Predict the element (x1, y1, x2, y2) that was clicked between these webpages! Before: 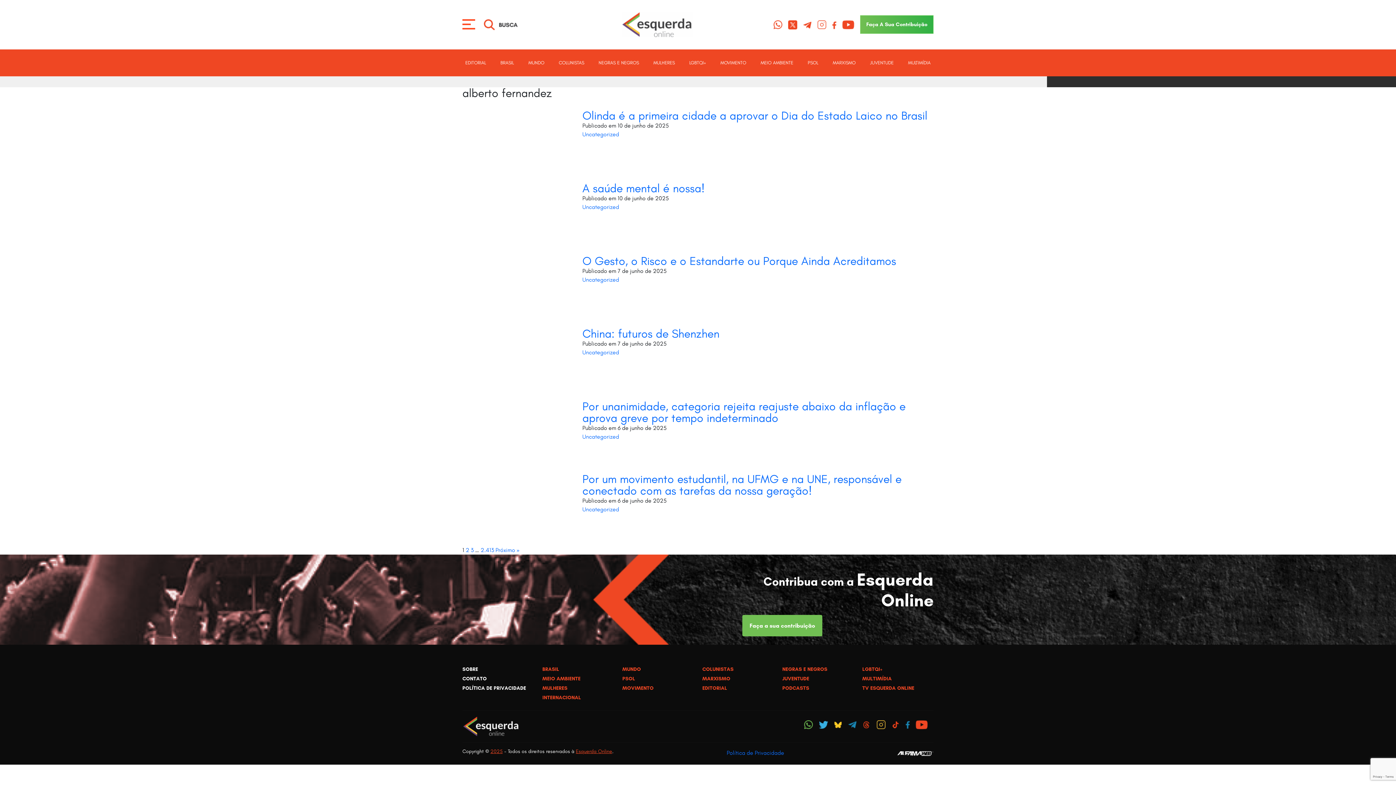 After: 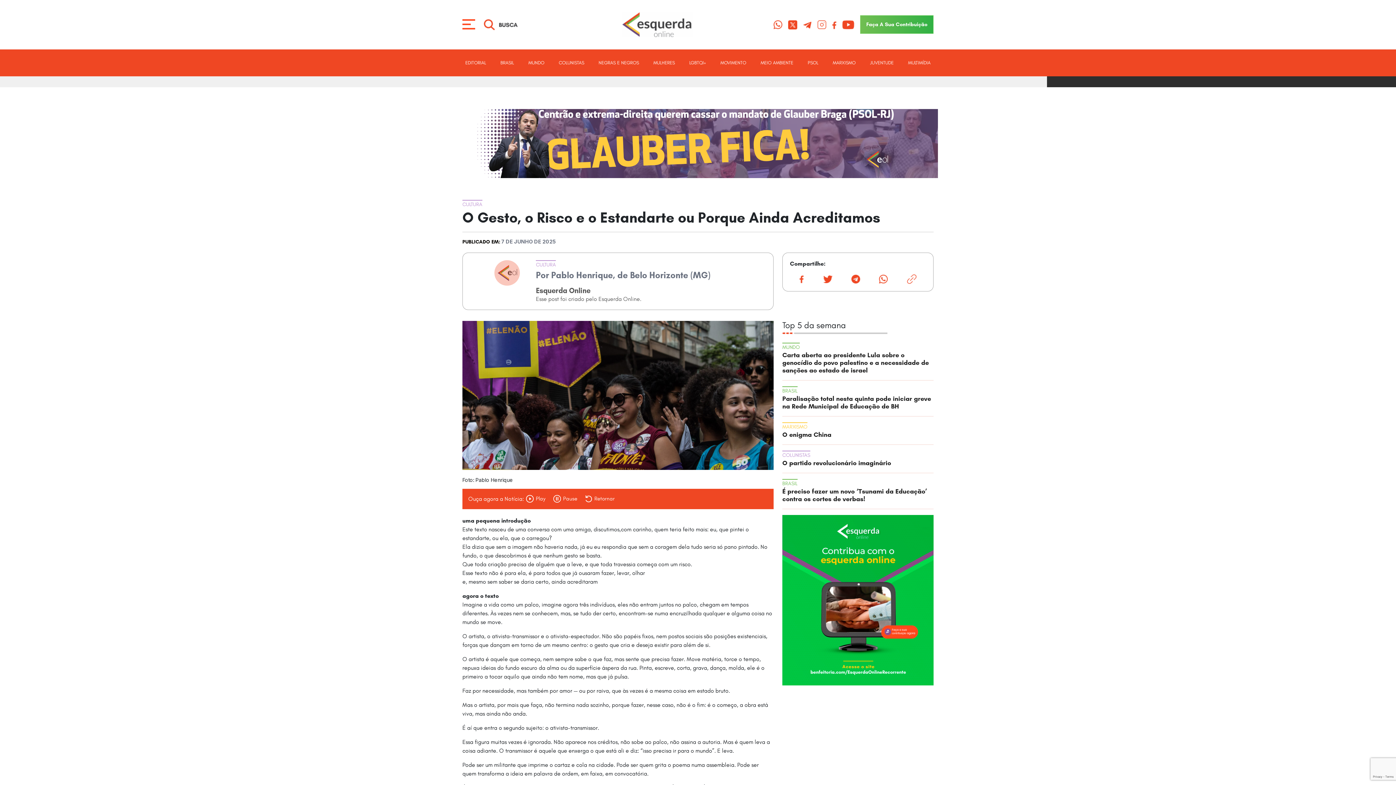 Action: label: O Gesto, o Risco e o Estandarte ou Porque Ainda Acreditamos bbox: (582, 254, 896, 267)